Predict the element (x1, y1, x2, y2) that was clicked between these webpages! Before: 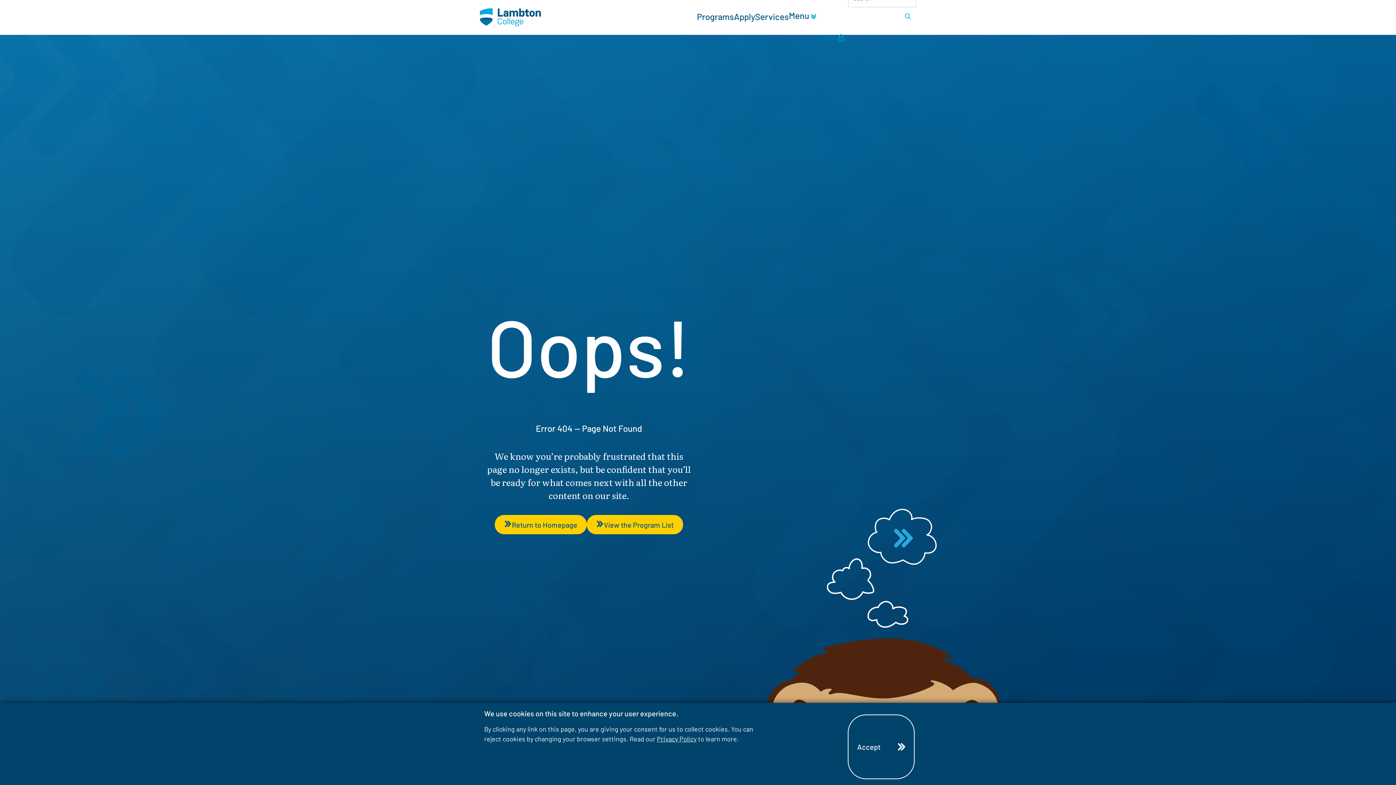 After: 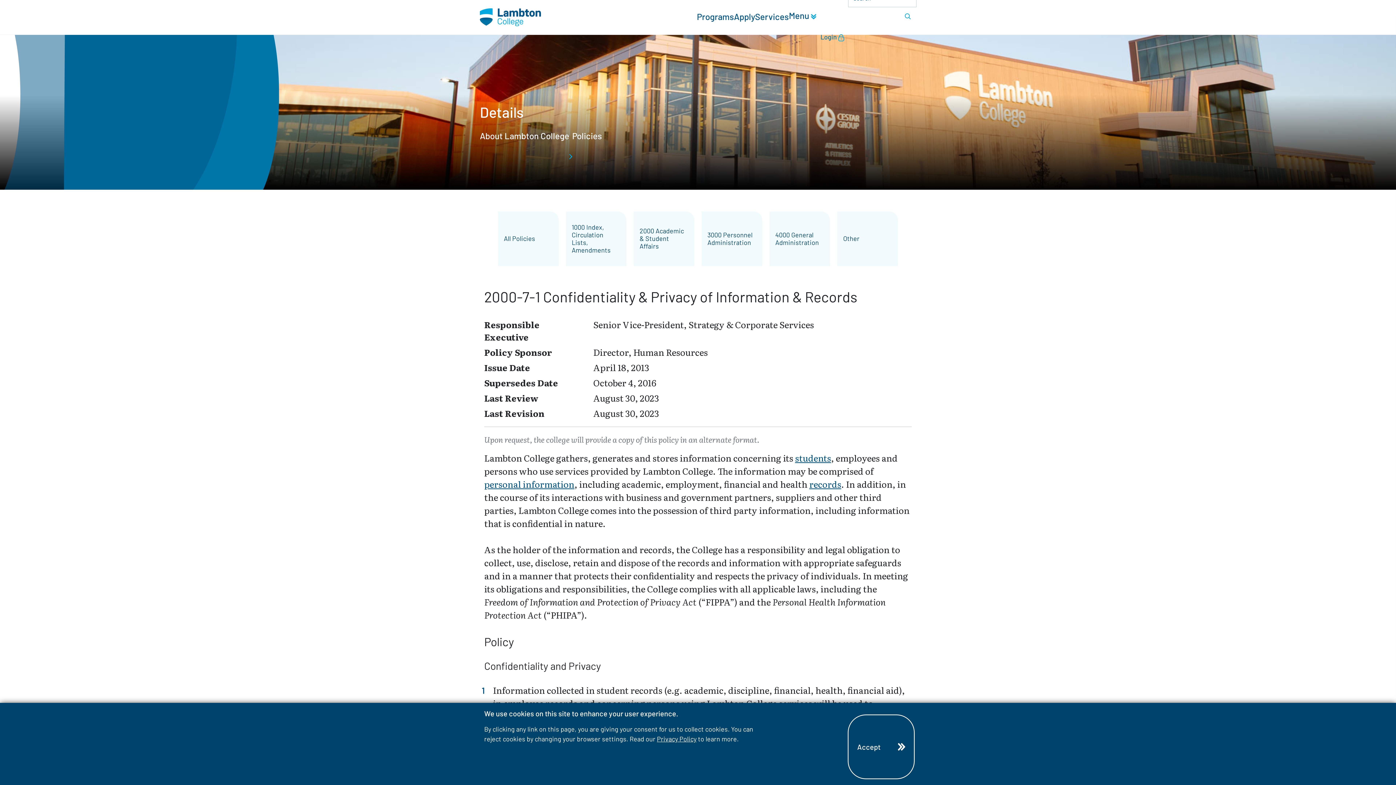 Action: label: Privacy Policy bbox: (657, 735, 696, 743)